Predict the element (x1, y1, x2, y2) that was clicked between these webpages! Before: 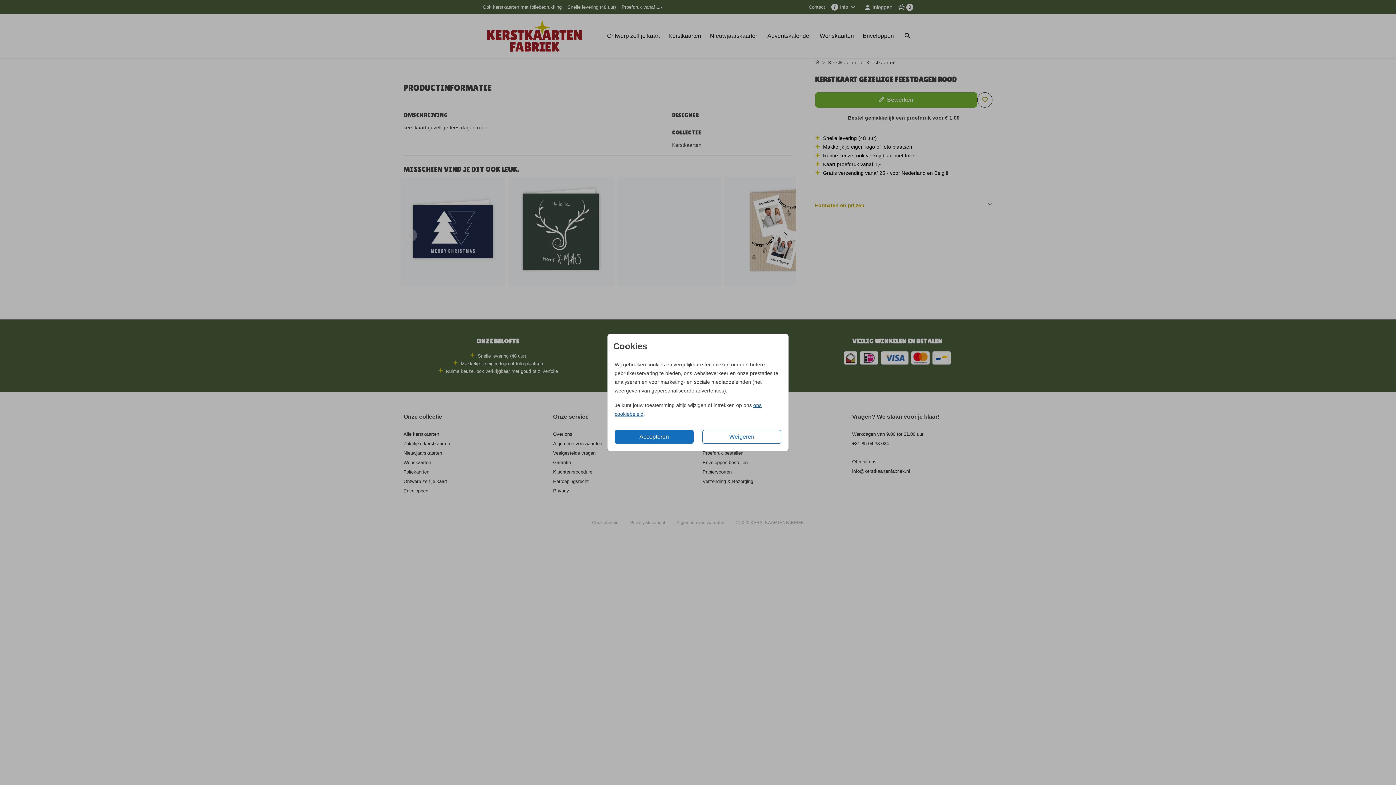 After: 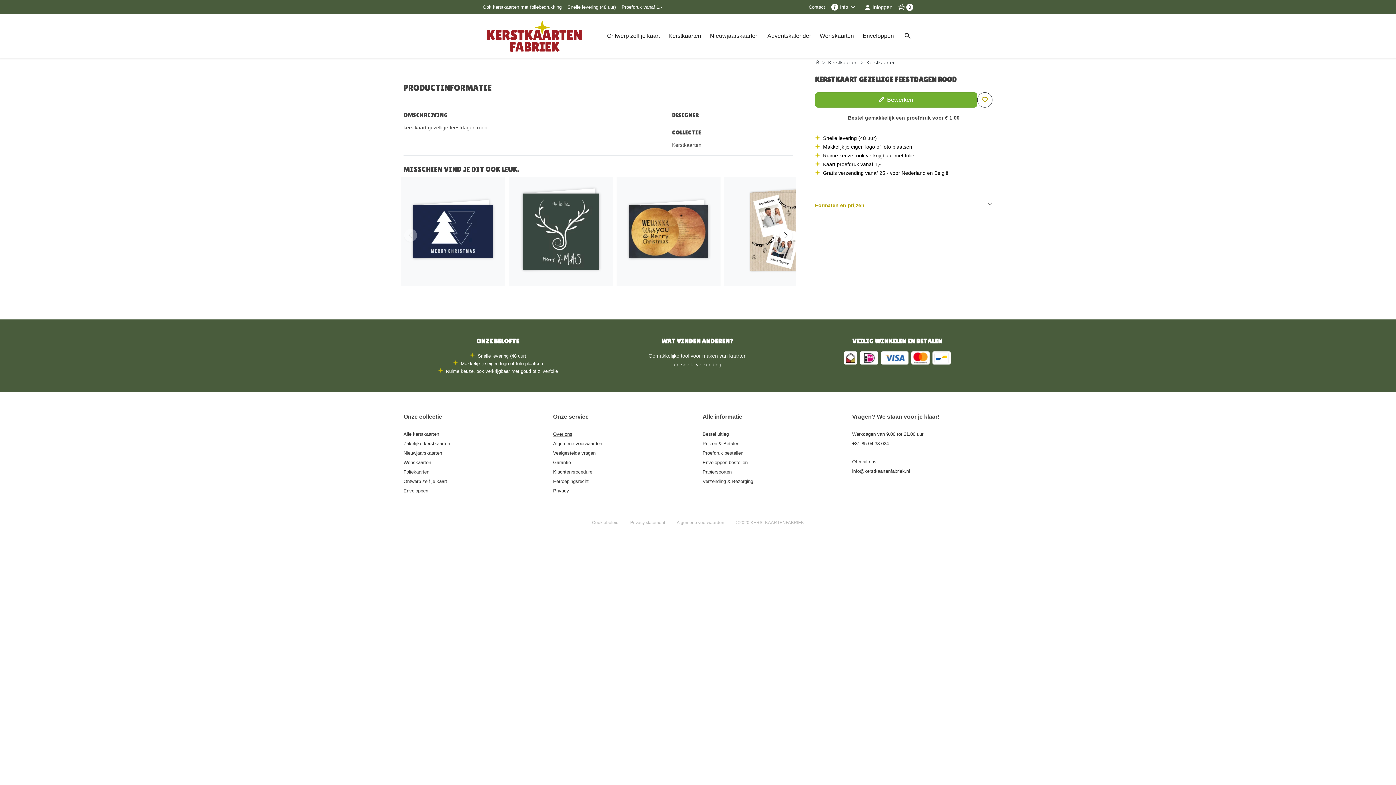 Action: bbox: (614, 430, 693, 444) label: Accepteren